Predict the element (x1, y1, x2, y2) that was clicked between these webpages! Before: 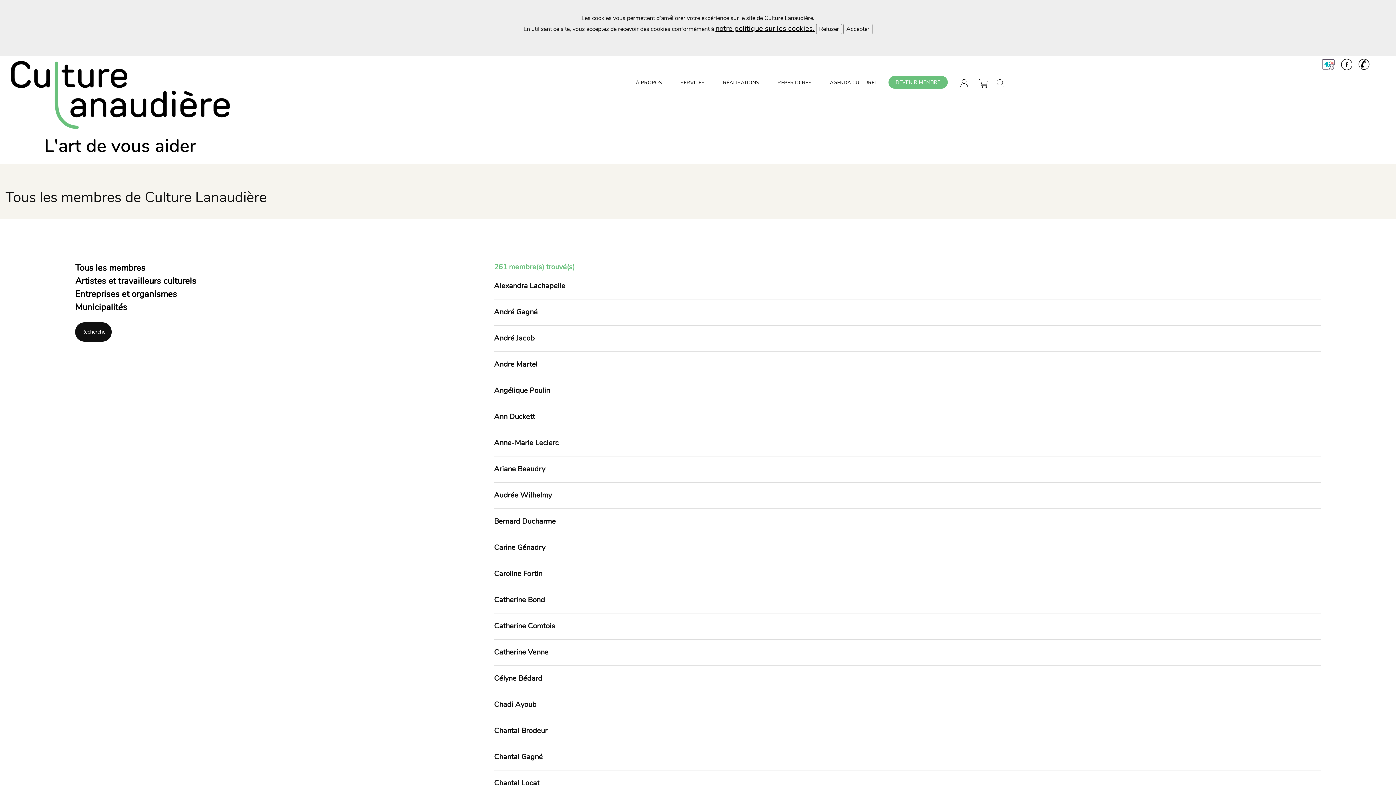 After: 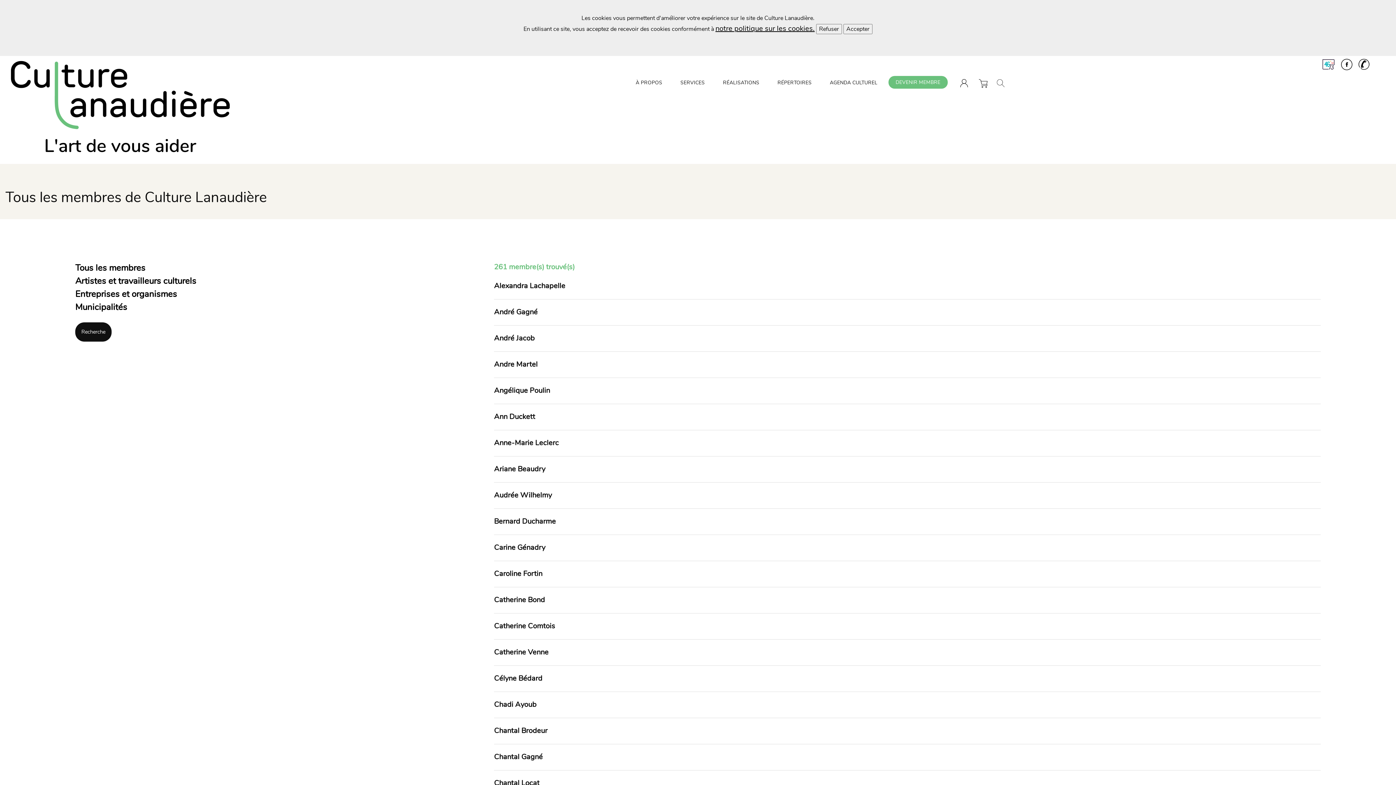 Action: label:   bbox: (1341, 60, 1358, 67)